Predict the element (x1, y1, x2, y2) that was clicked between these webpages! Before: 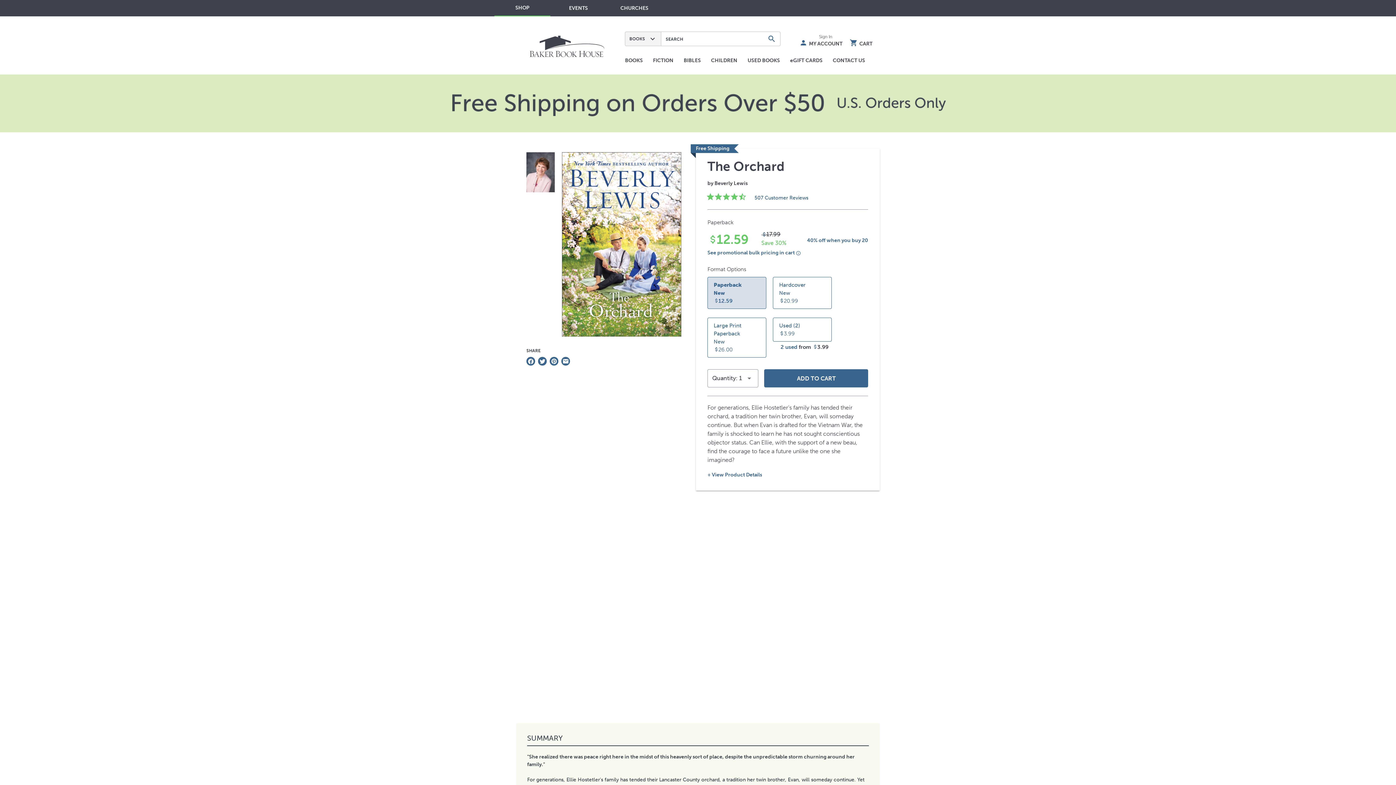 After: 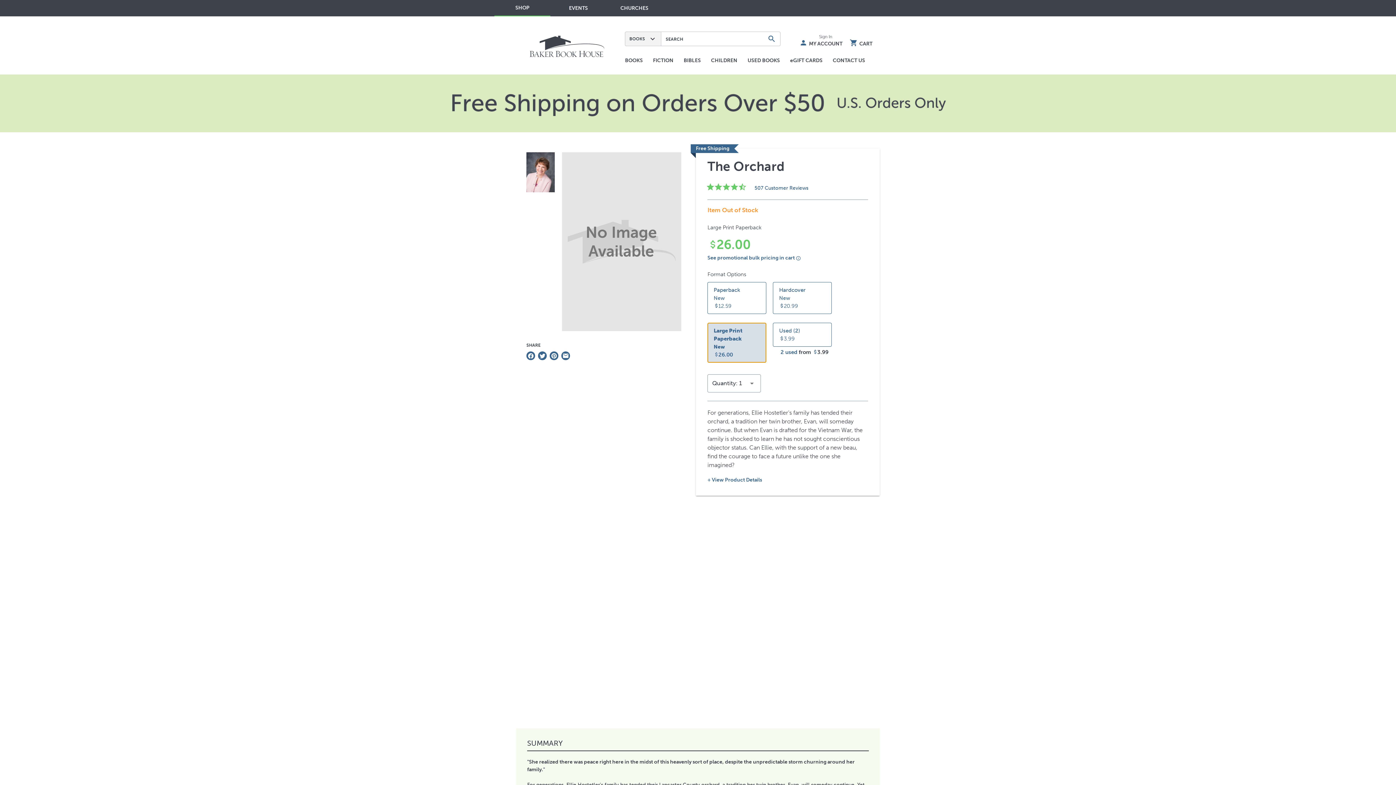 Action: label: Large Print Paperback
New
26.00 bbox: (707, 317, 766, 357)